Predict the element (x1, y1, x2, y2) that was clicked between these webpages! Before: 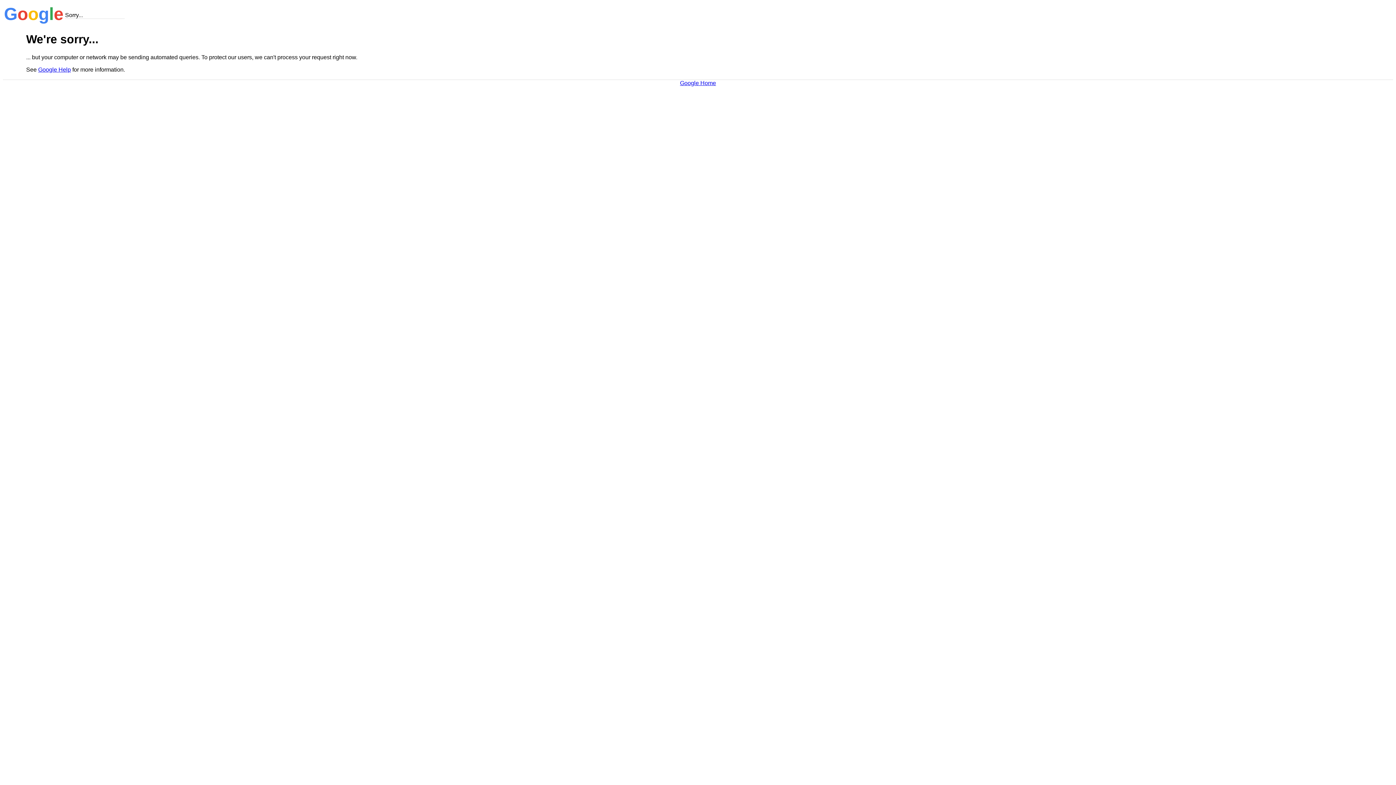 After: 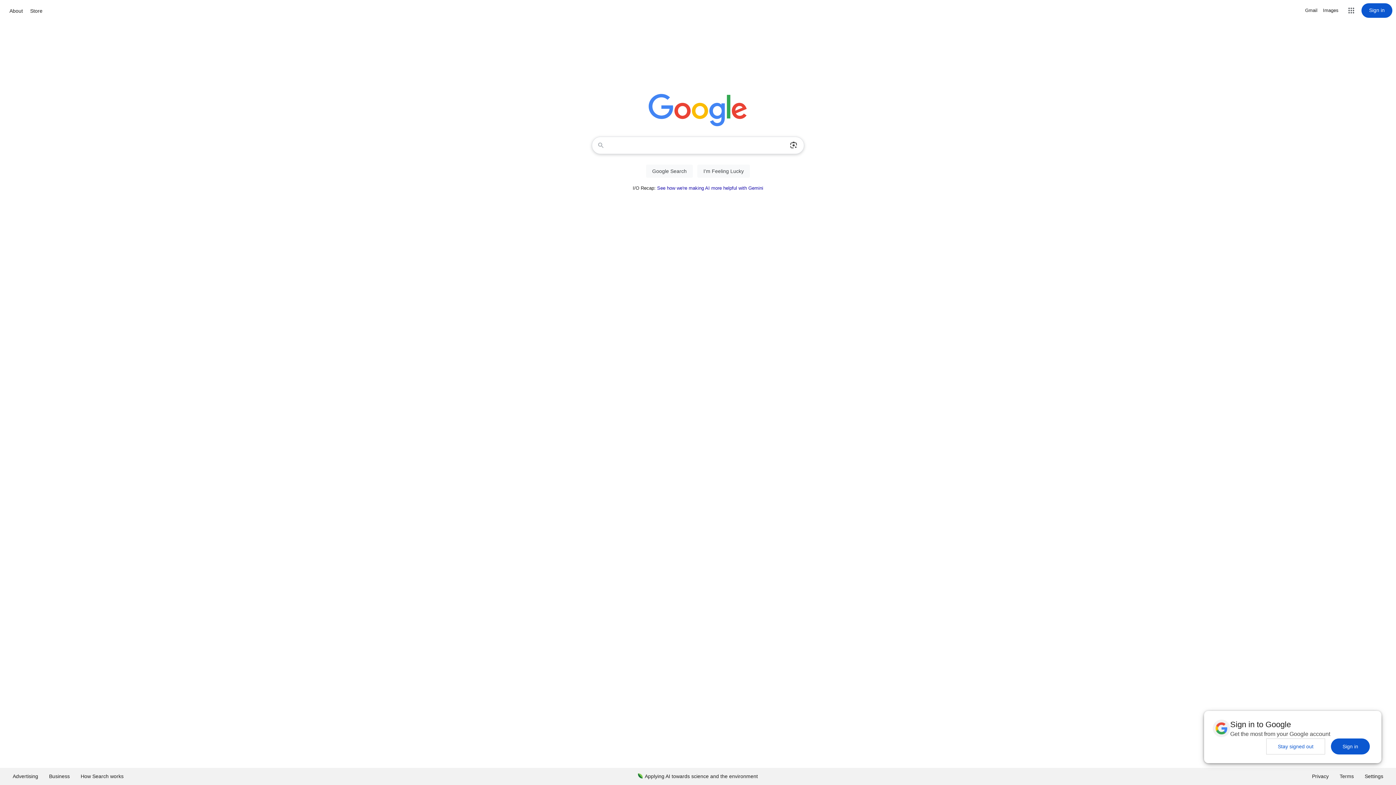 Action: bbox: (680, 79, 716, 86) label: Google Home